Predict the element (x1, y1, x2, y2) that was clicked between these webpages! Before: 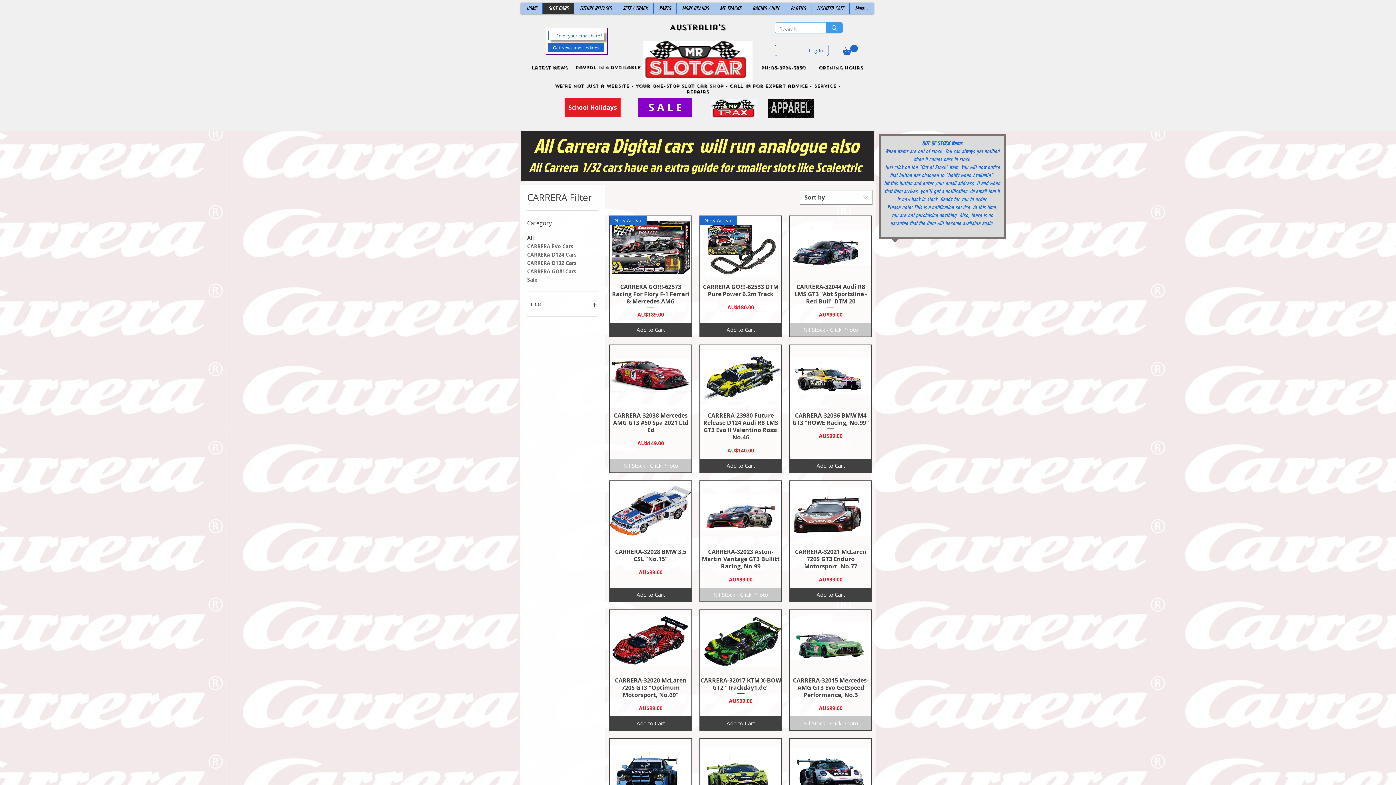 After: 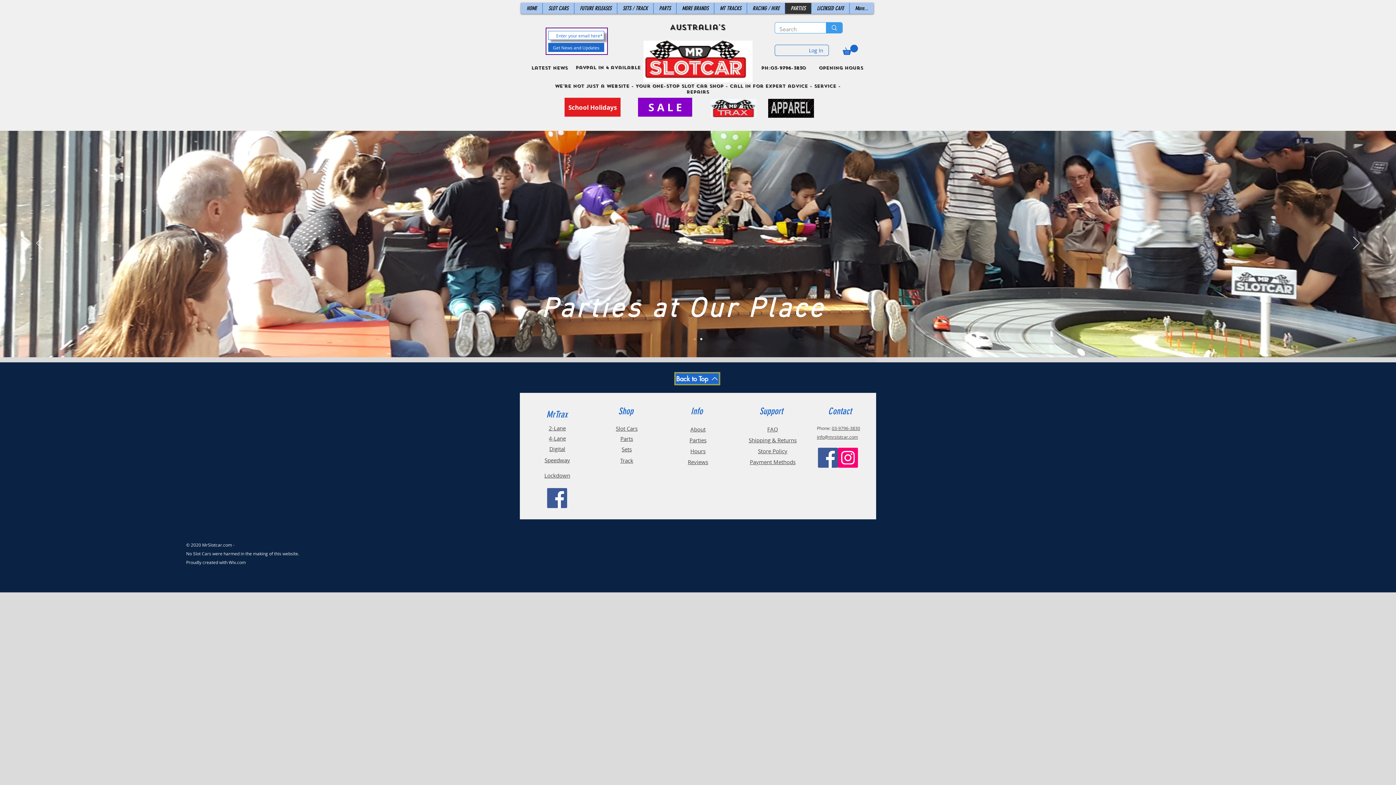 Action: label: PARTIES bbox: (785, 2, 811, 13)